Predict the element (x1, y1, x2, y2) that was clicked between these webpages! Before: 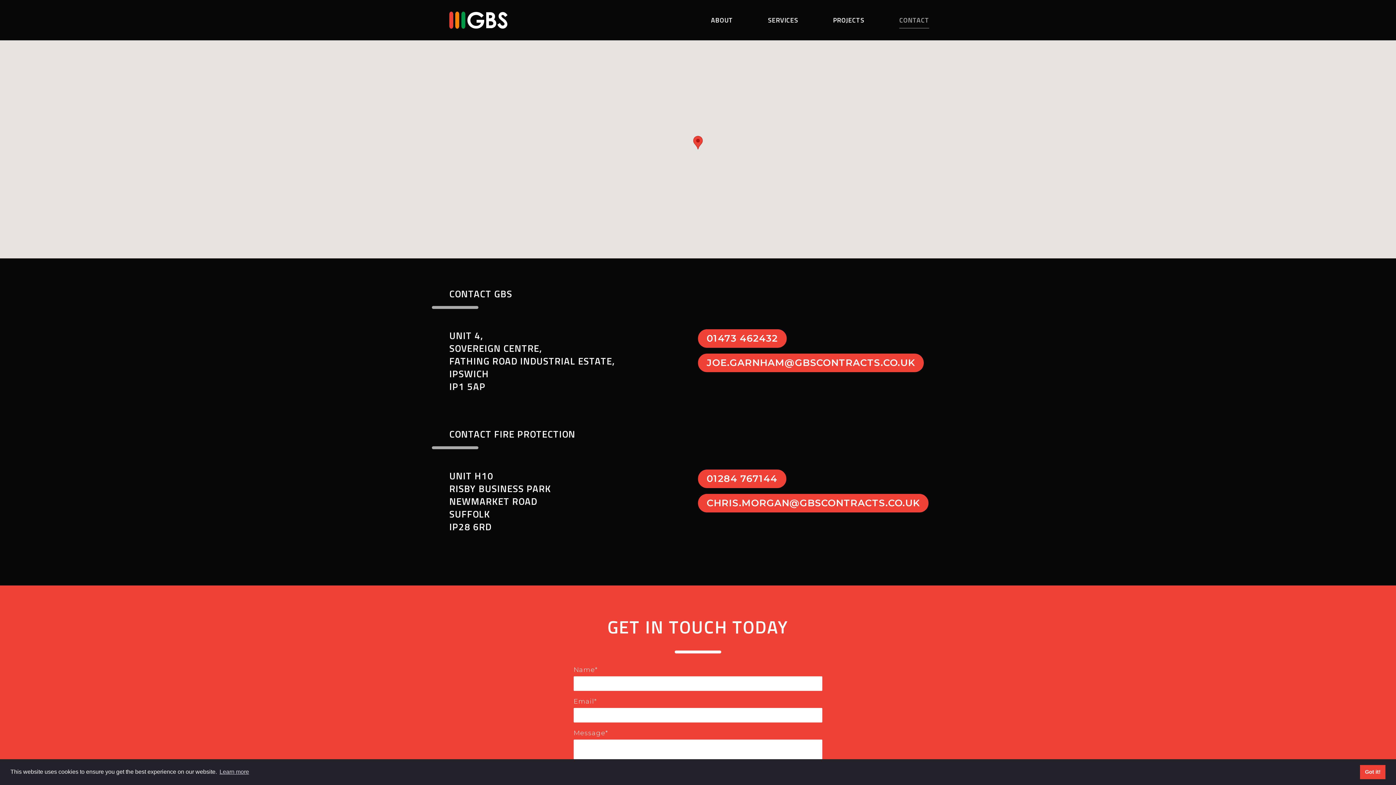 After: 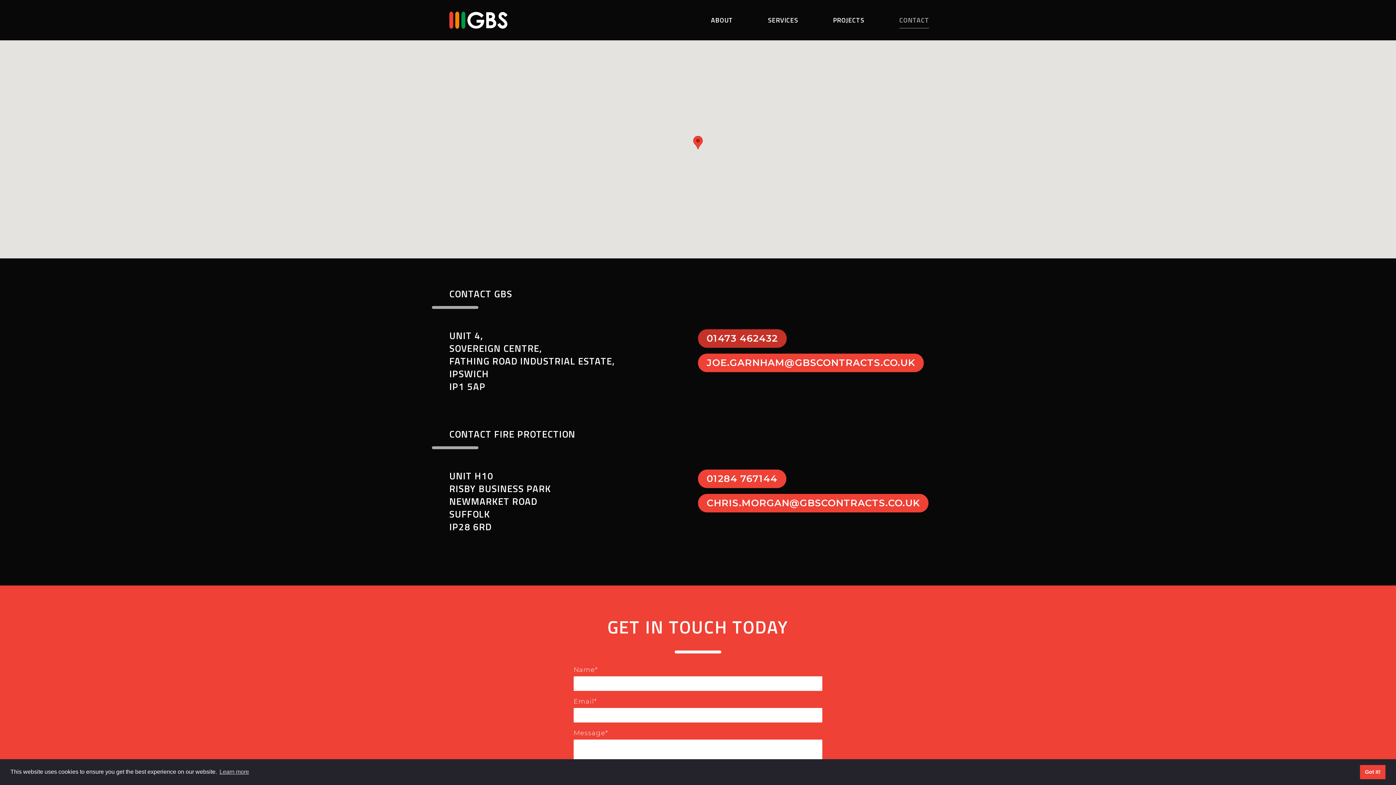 Action: bbox: (698, 329, 786, 347) label: 01473 462432